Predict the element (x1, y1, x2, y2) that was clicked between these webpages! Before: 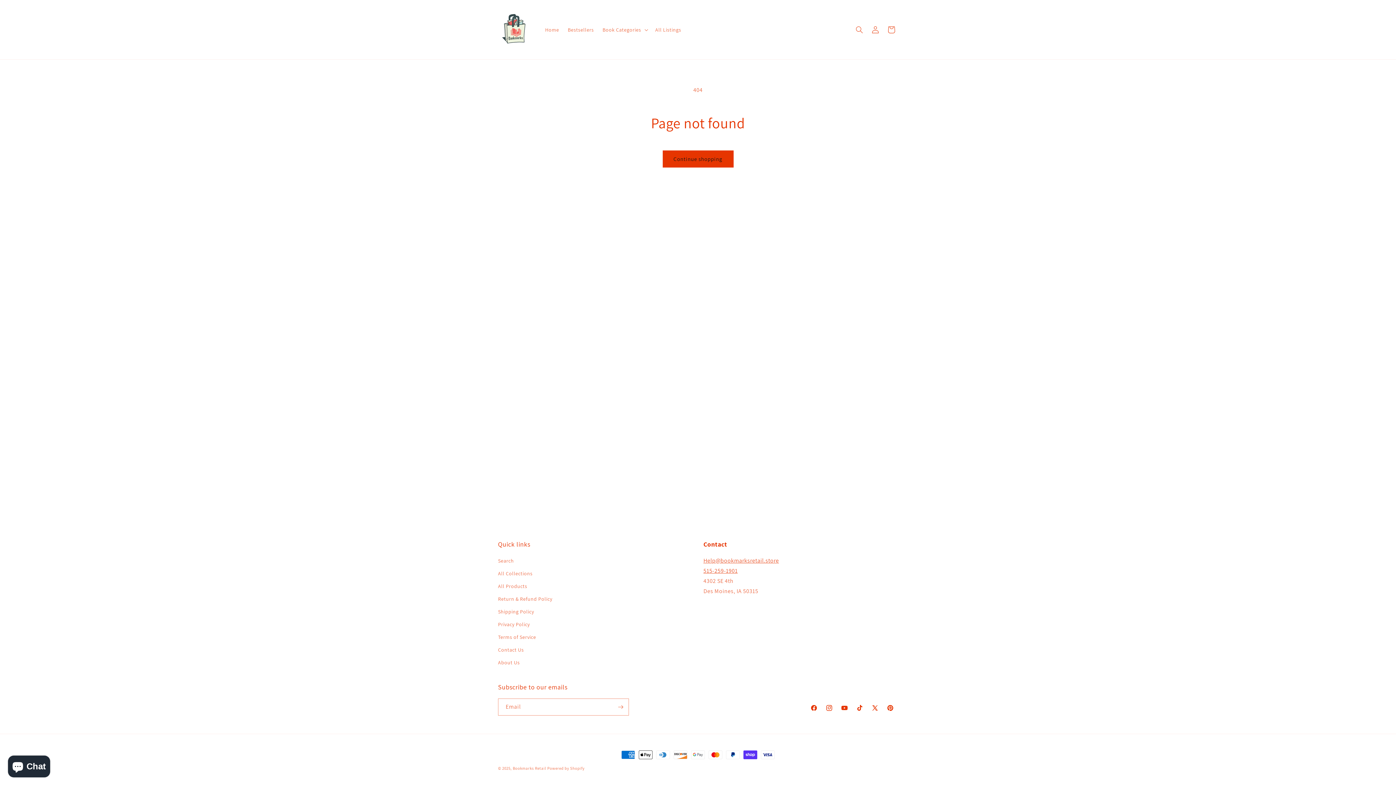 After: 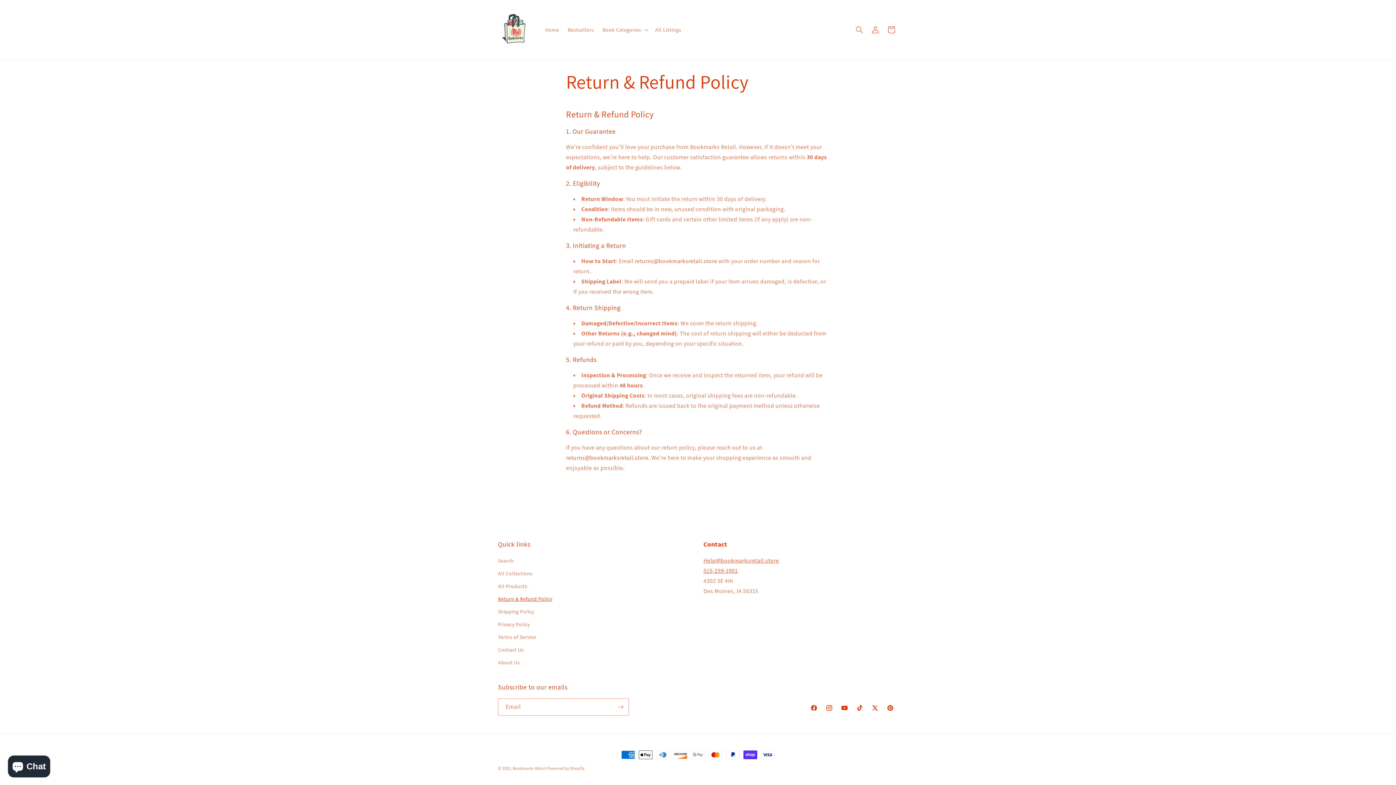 Action: bbox: (498, 593, 552, 605) label: Return & Refund Policy